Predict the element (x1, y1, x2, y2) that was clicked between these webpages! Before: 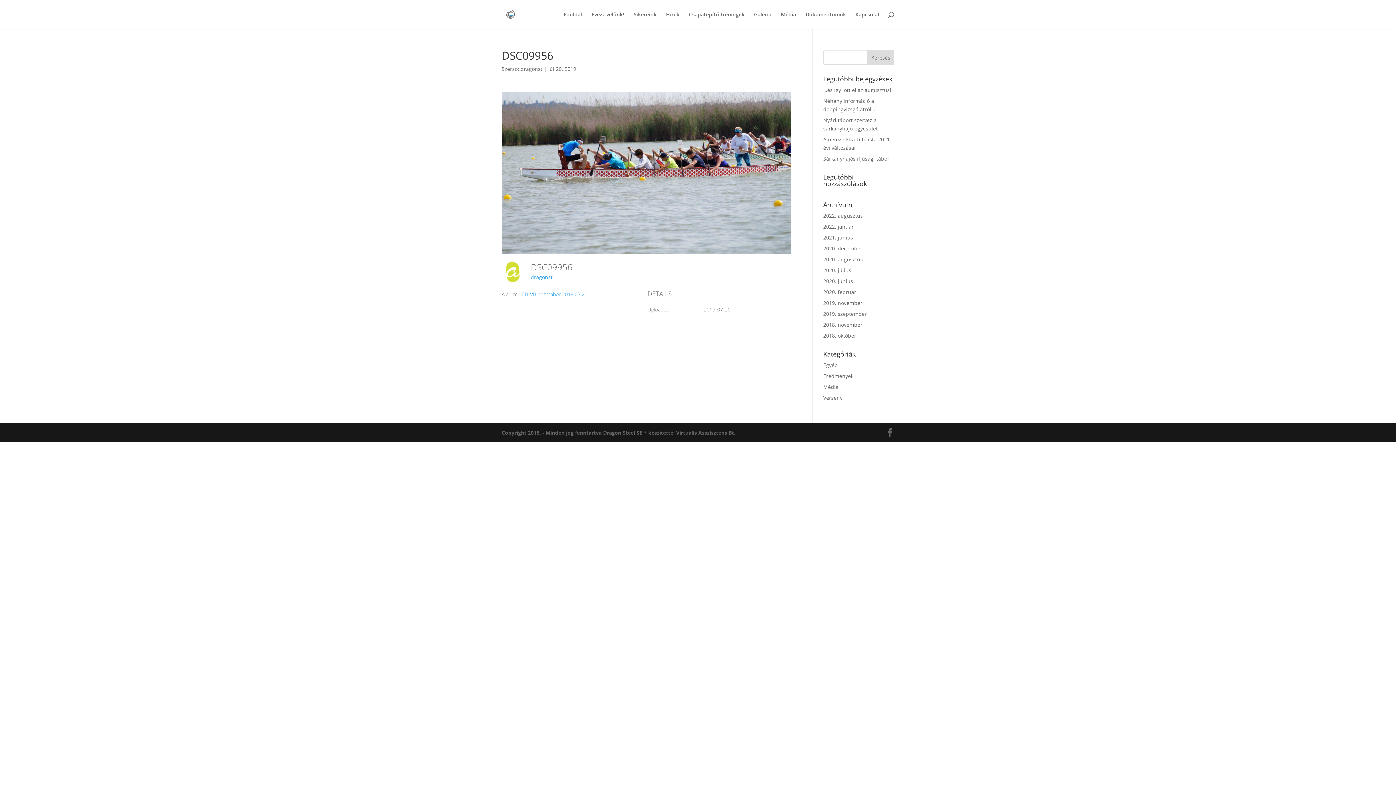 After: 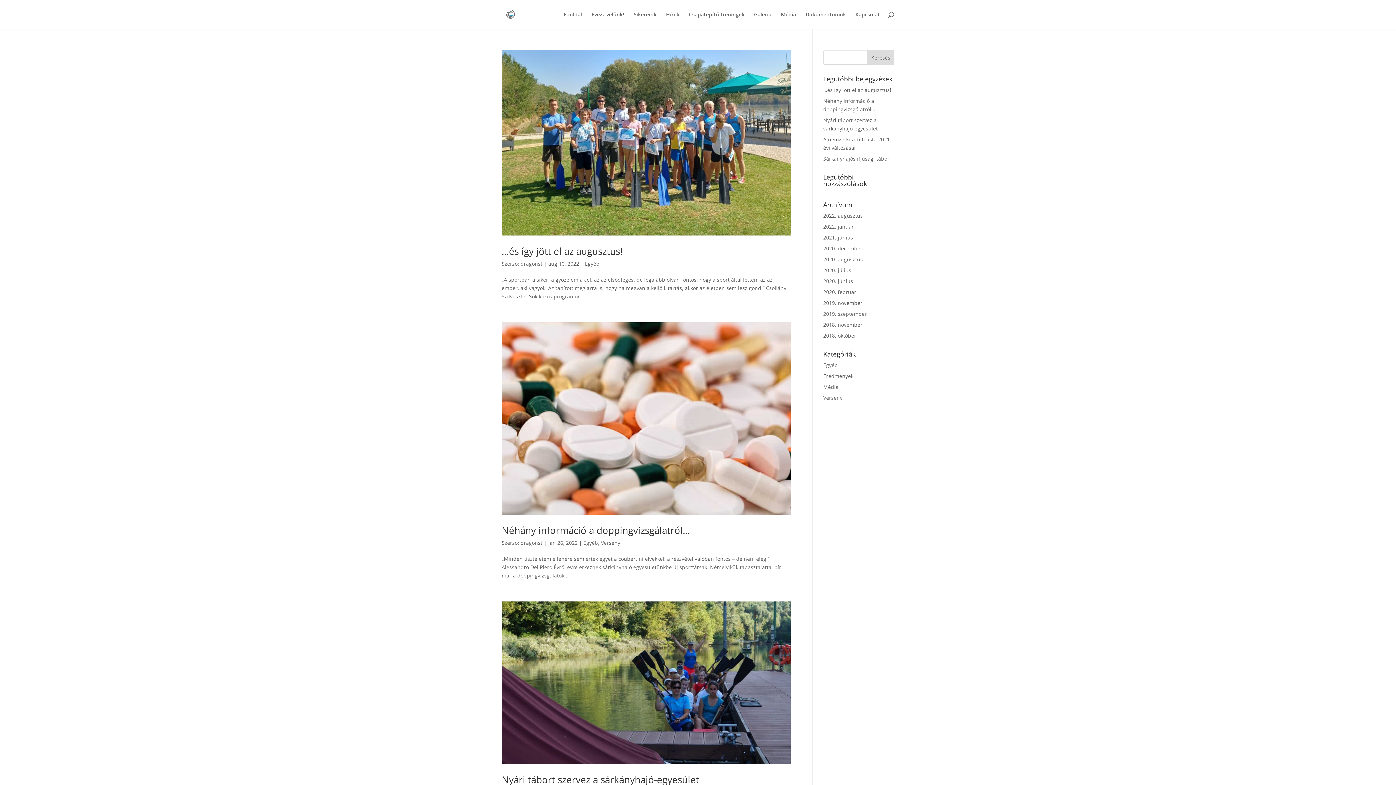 Action: bbox: (520, 65, 542, 72) label: dragonst